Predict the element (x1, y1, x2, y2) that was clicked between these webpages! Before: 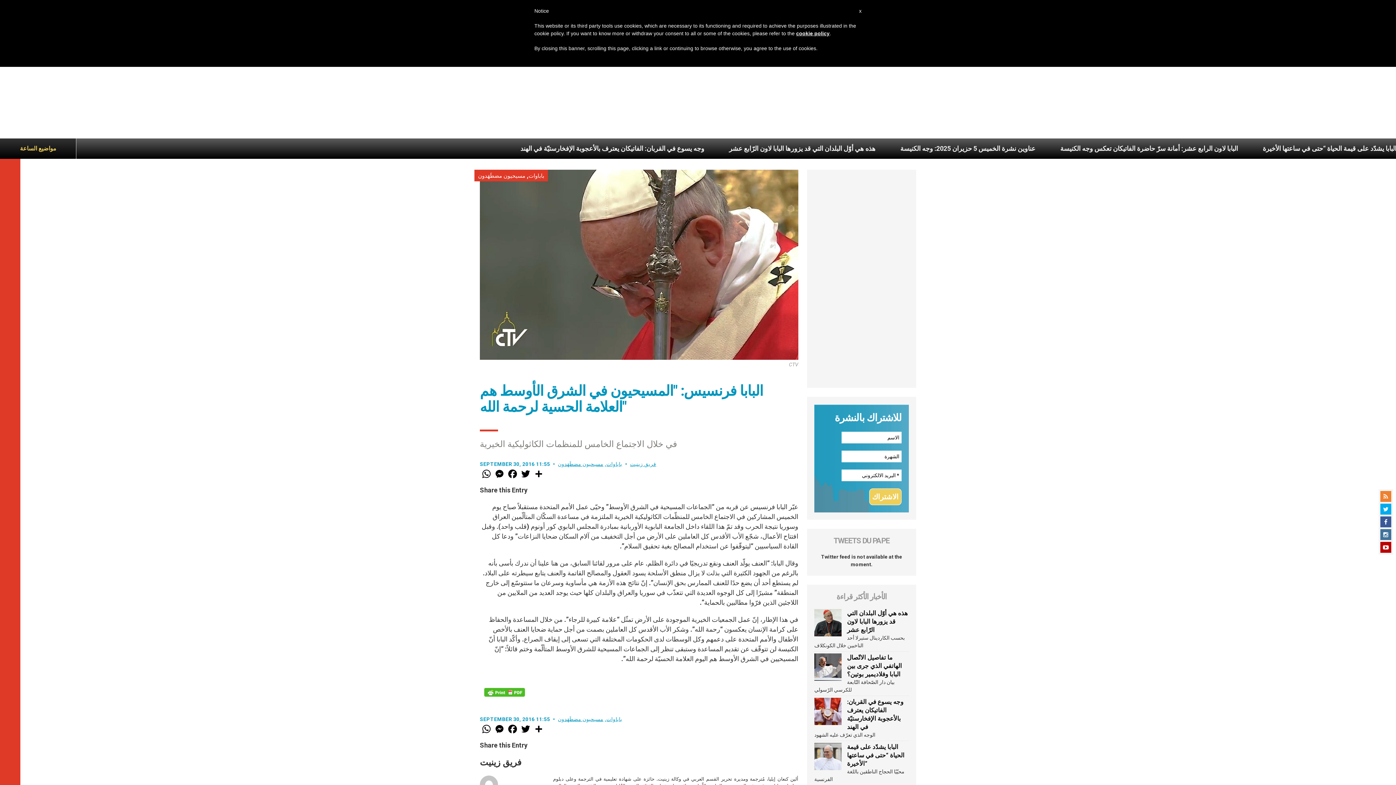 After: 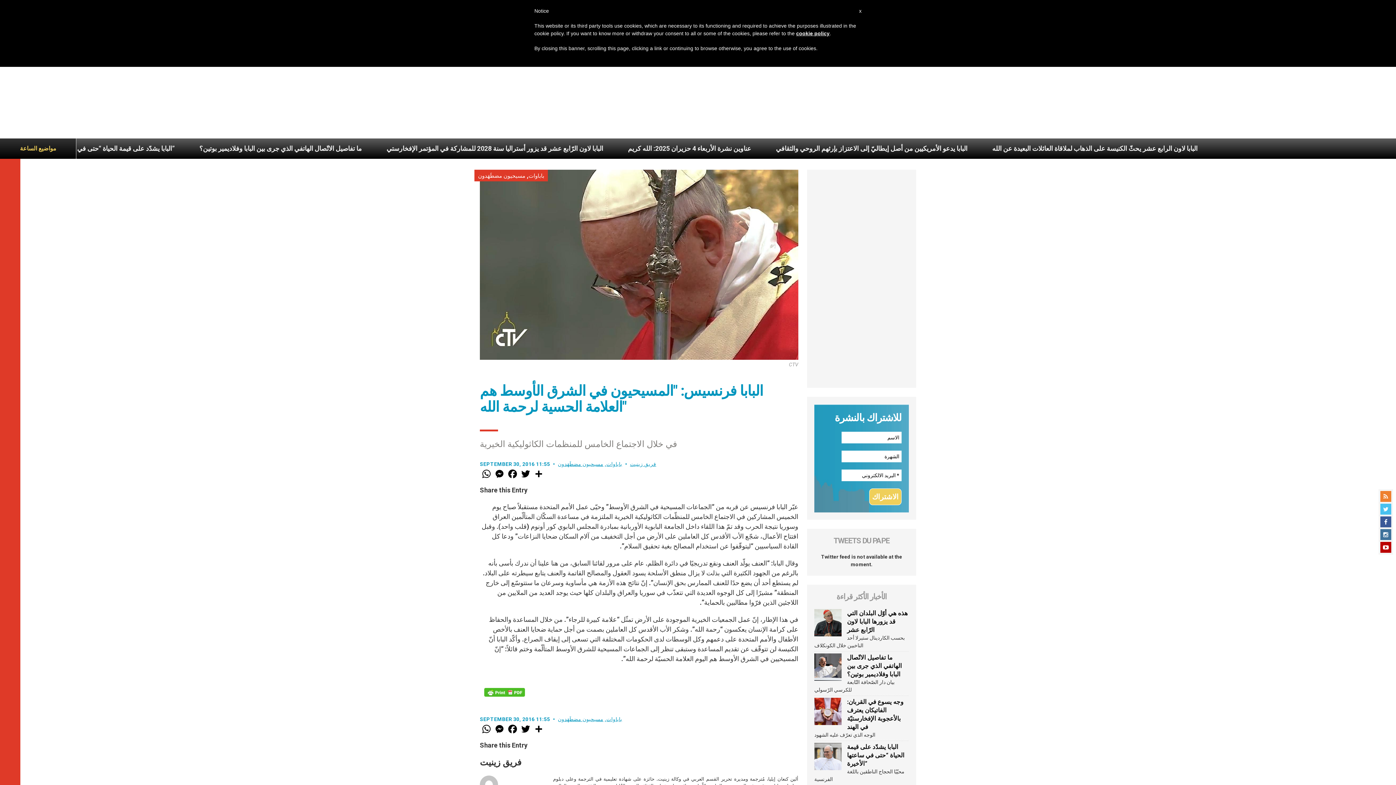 Action: bbox: (1380, 504, 1391, 514)